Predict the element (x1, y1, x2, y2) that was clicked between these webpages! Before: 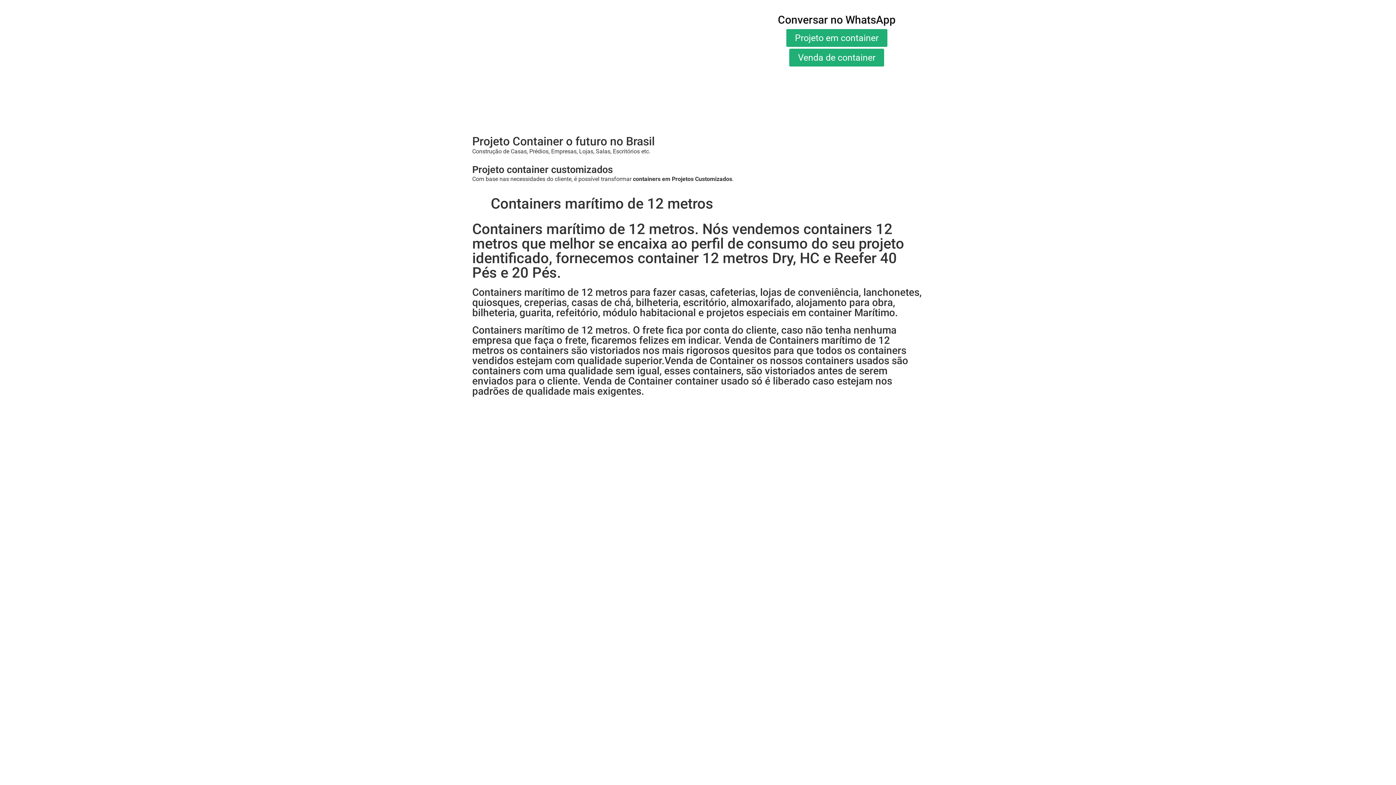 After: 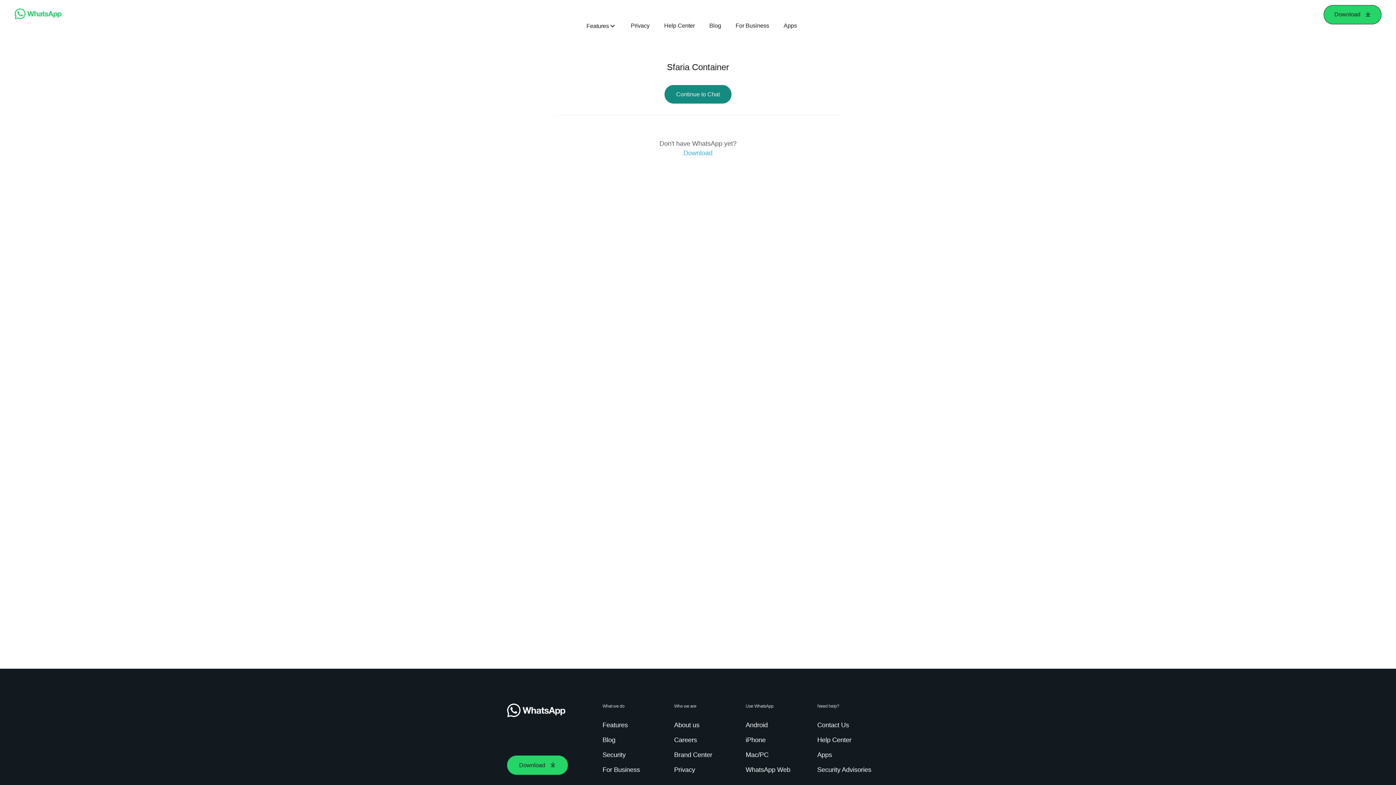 Action: bbox: (786, 29, 887, 46) label: Projeto em container